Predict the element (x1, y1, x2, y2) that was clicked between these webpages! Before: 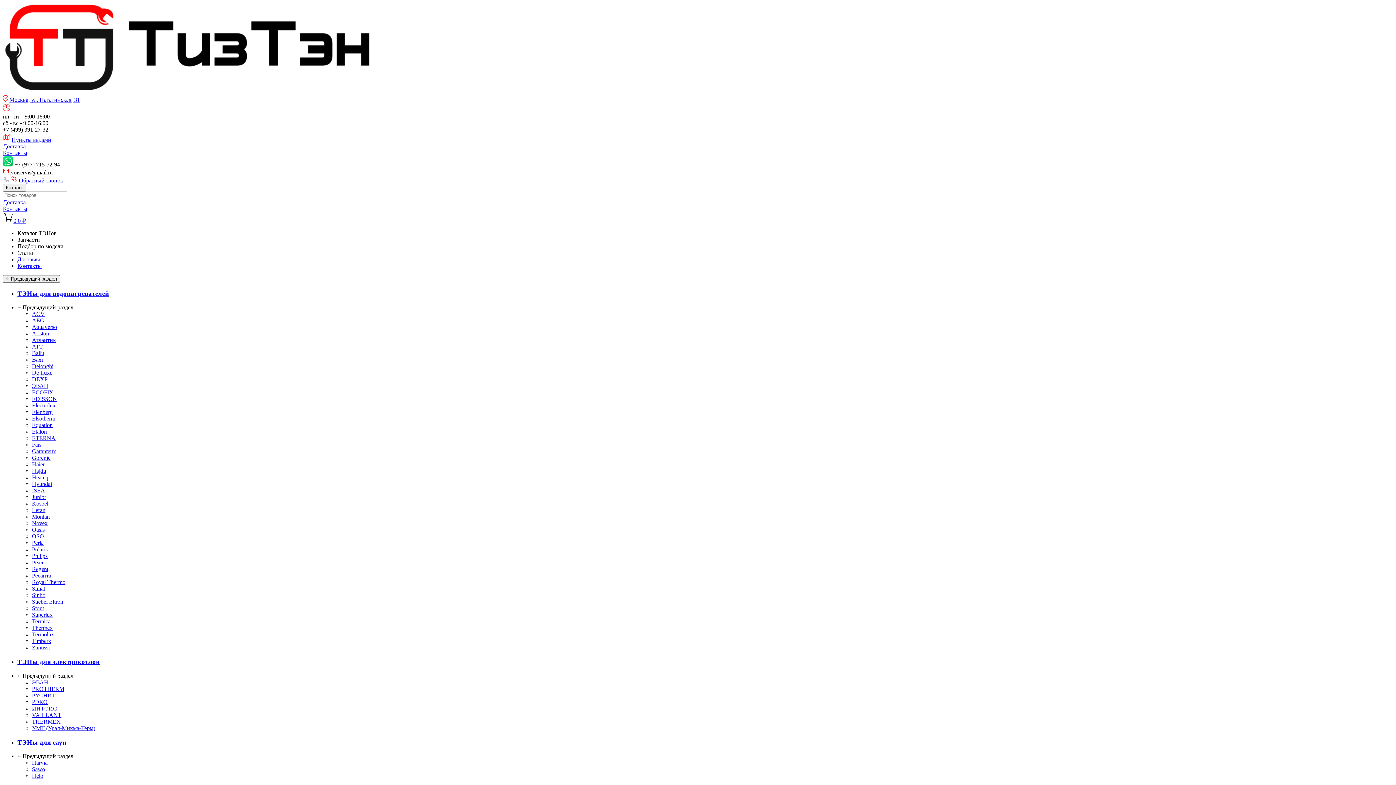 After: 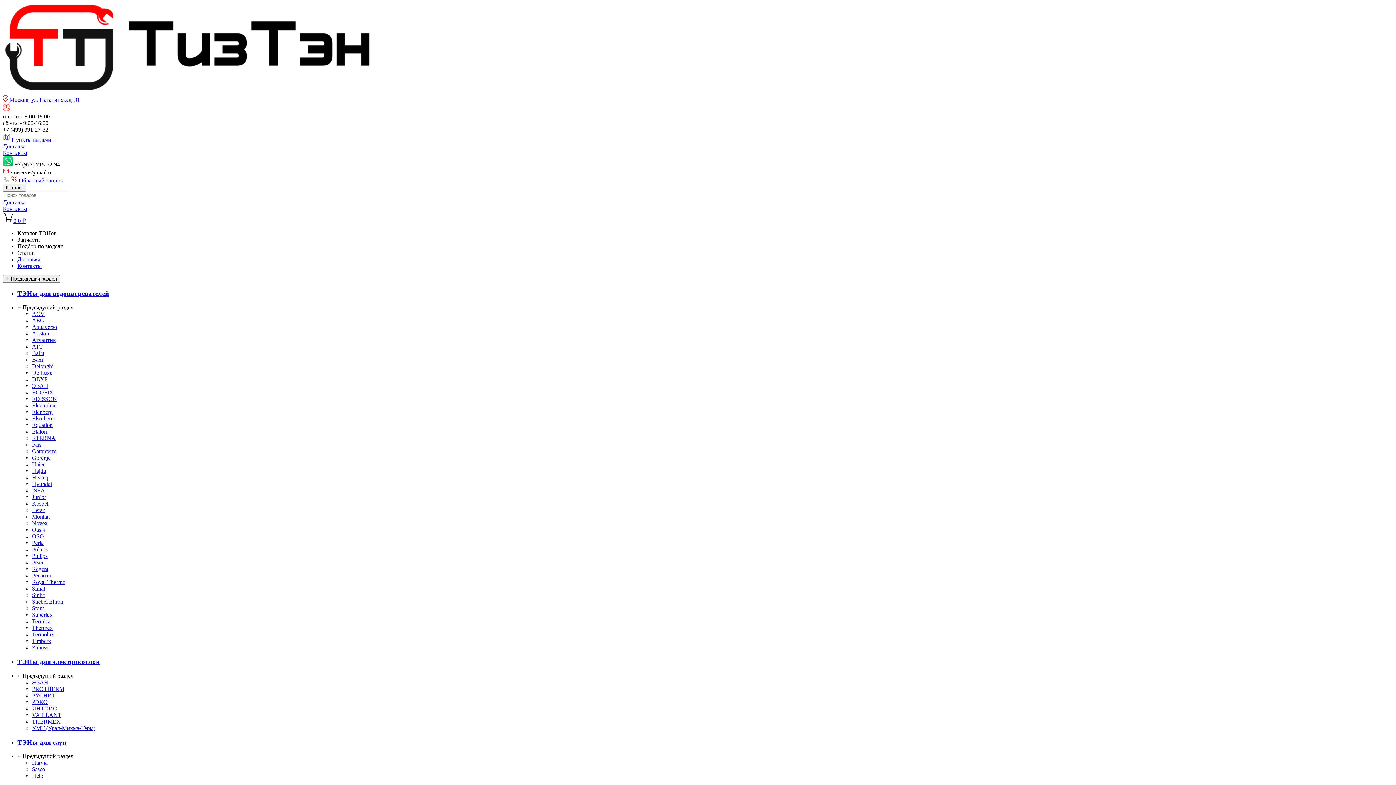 Action: label: Delonghi bbox: (32, 363, 53, 369)